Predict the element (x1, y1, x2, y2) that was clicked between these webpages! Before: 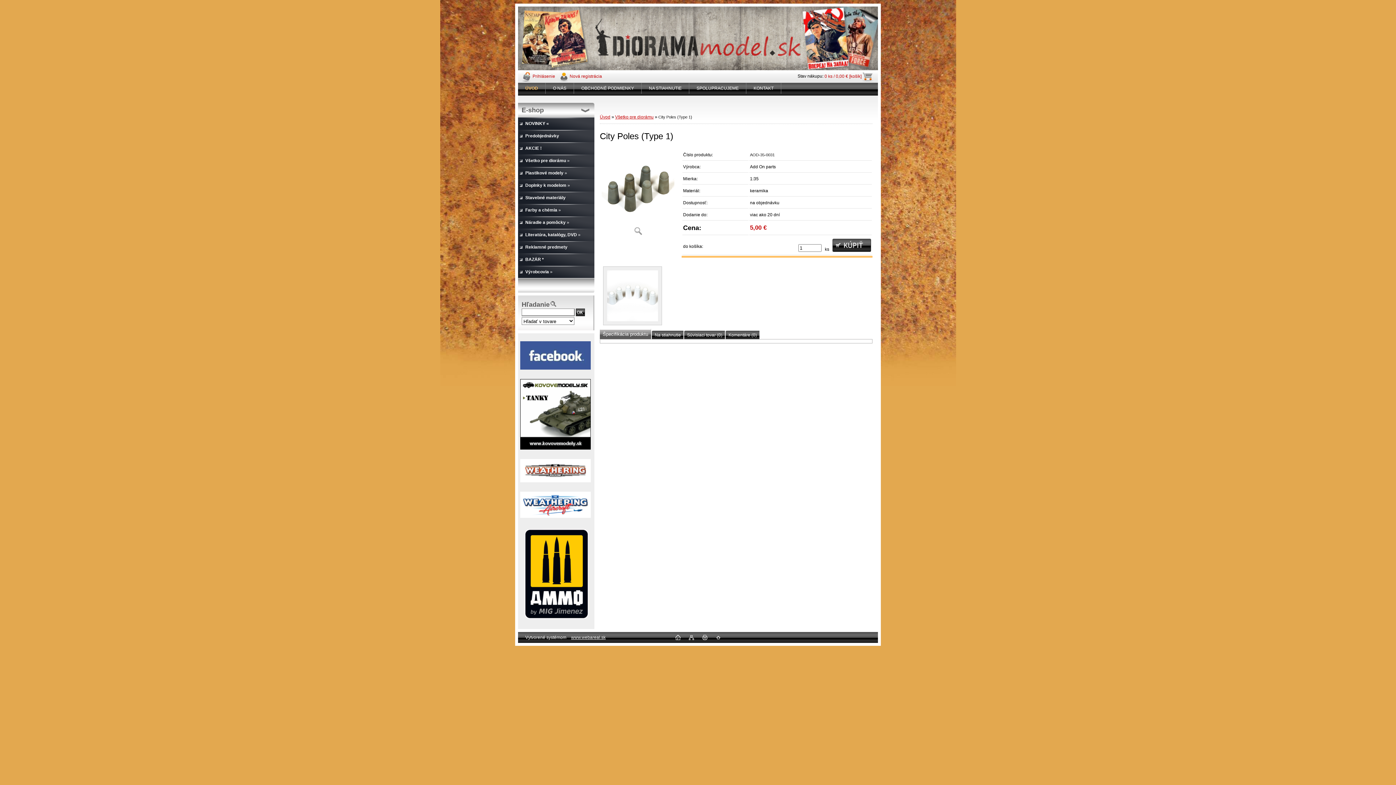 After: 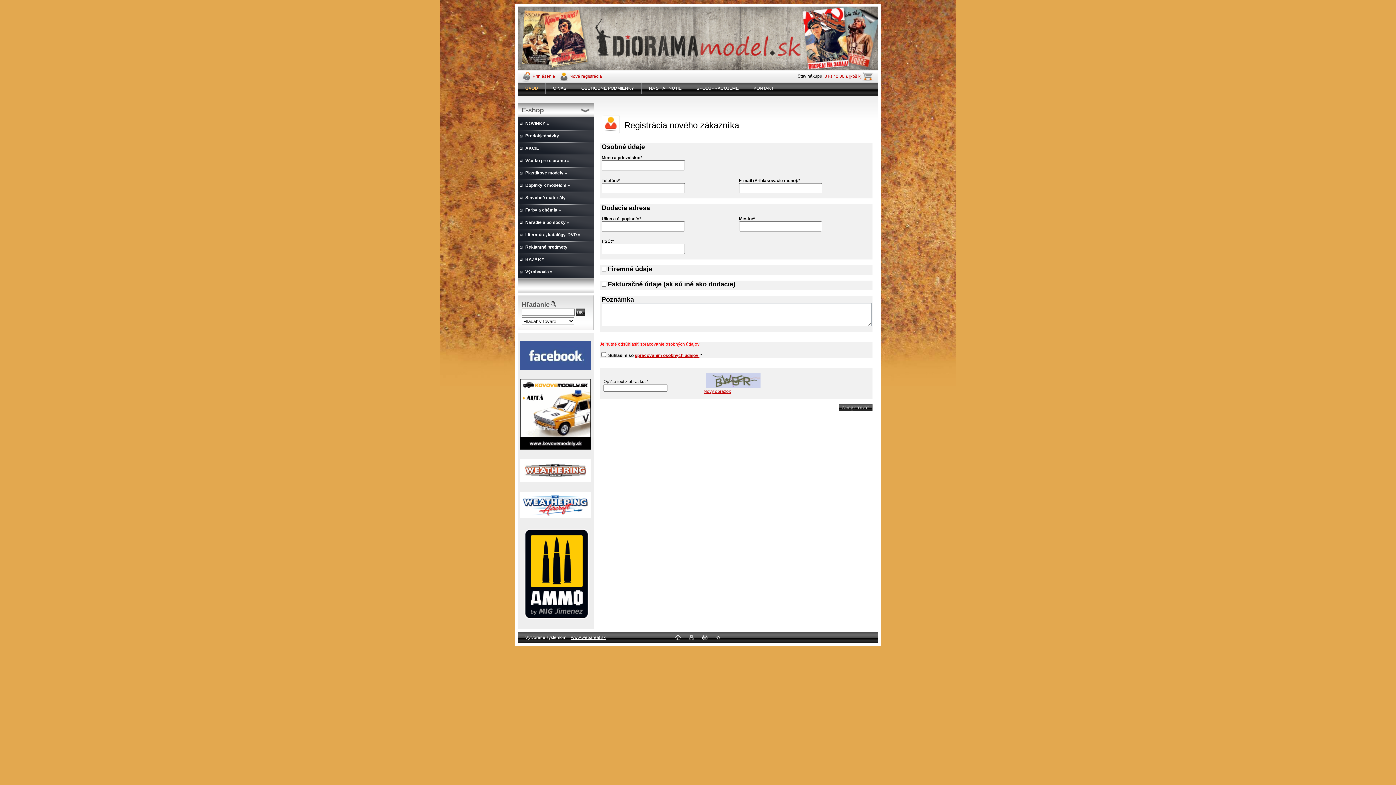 Action: label: Nová registrácia bbox: (558, 73, 602, 78)